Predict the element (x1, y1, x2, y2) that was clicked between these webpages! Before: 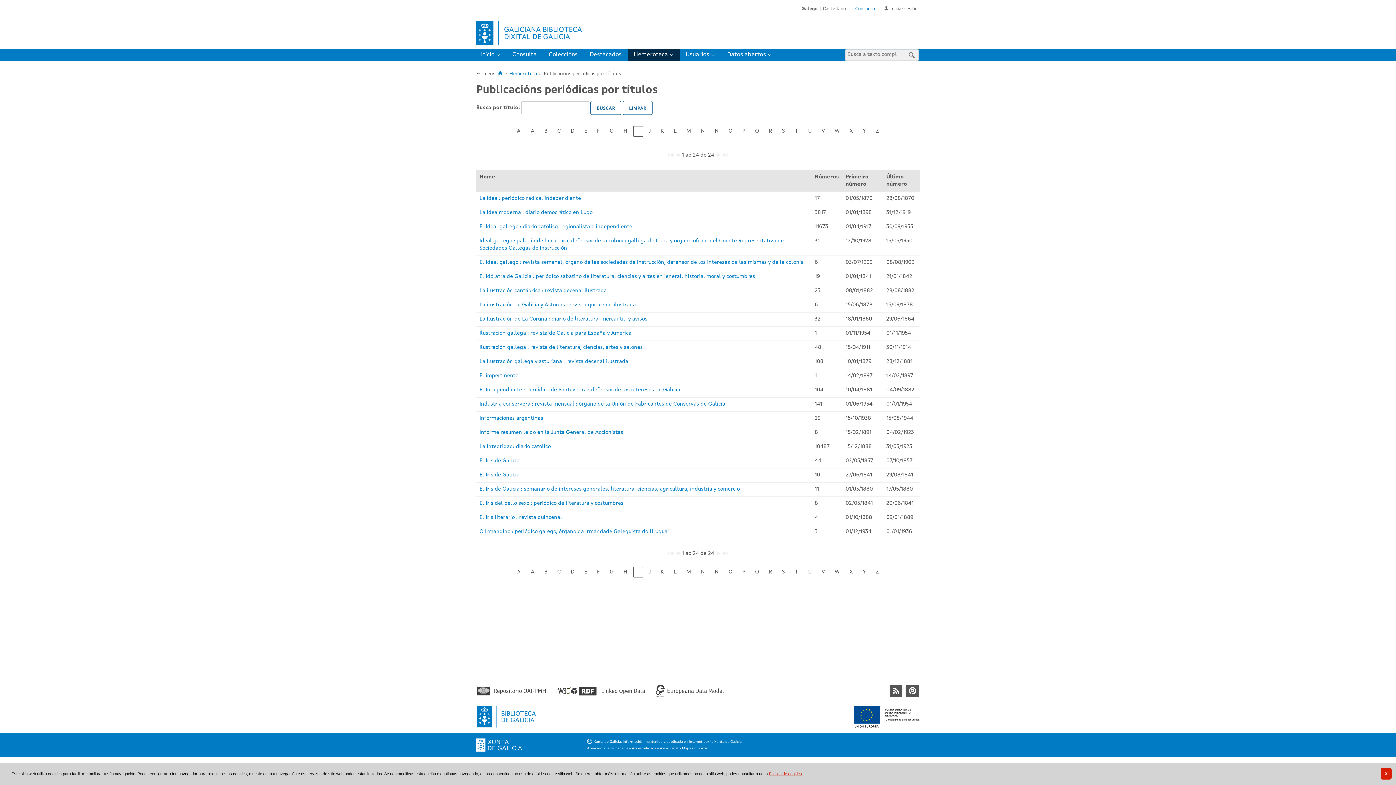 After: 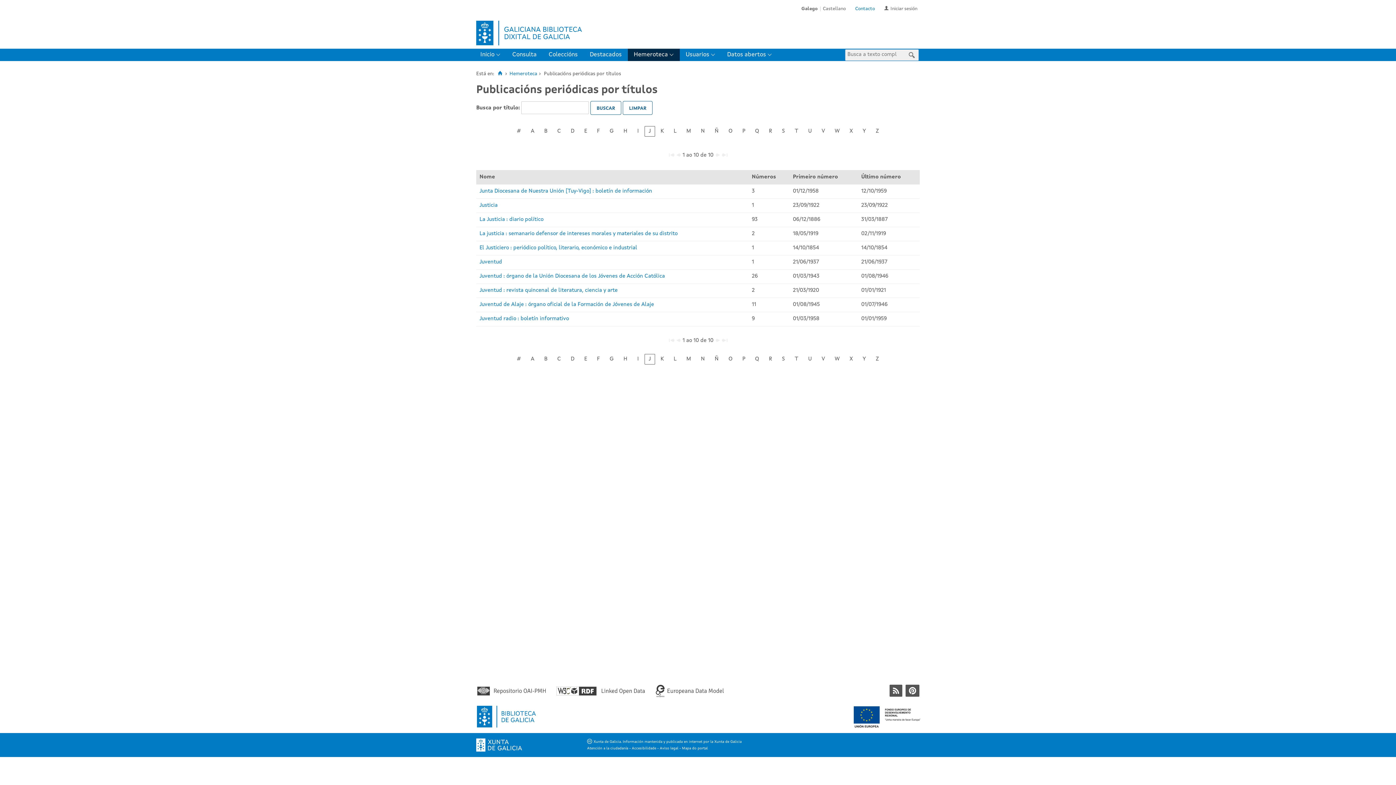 Action: bbox: (644, 567, 655, 577) label: J